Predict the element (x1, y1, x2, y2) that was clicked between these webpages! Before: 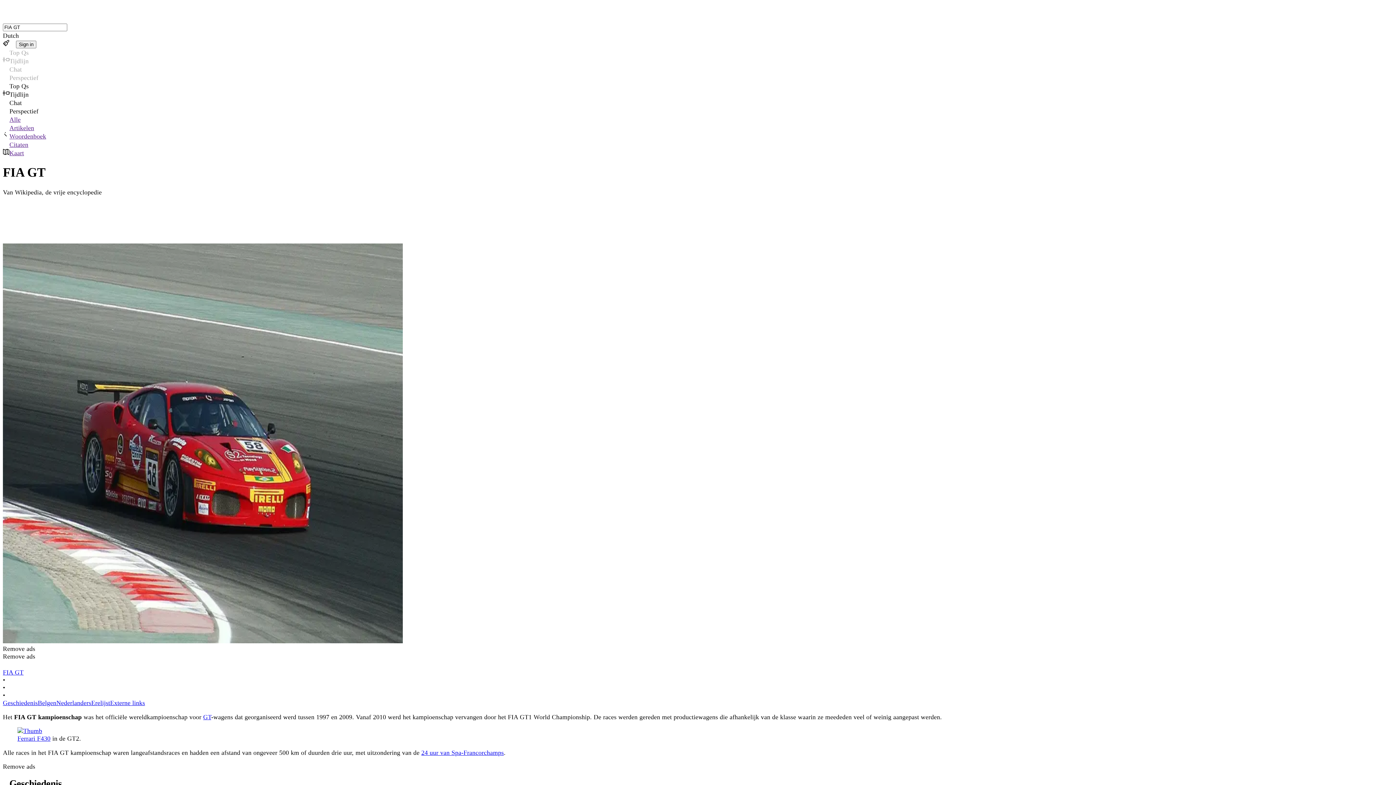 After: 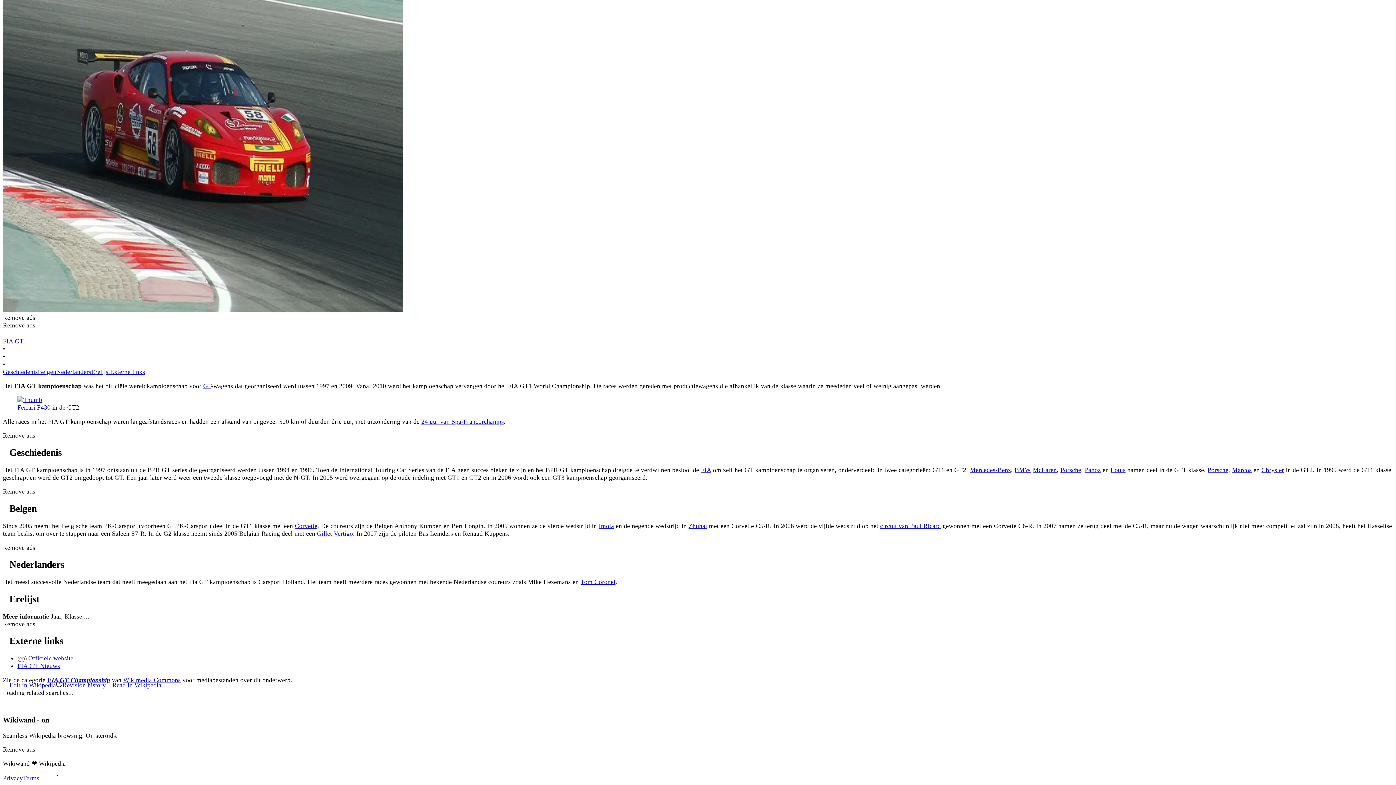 Action: bbox: (110, 699, 145, 707) label: Externe links